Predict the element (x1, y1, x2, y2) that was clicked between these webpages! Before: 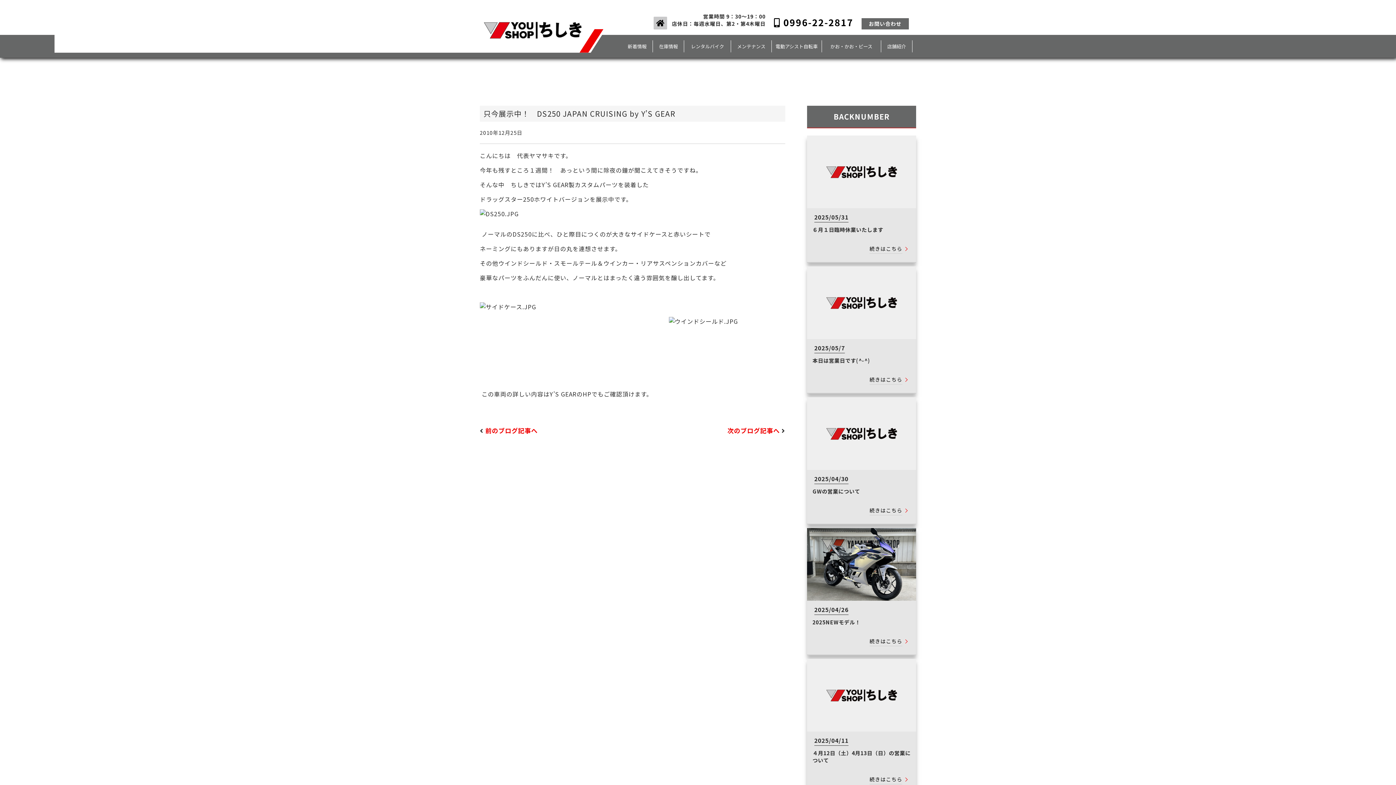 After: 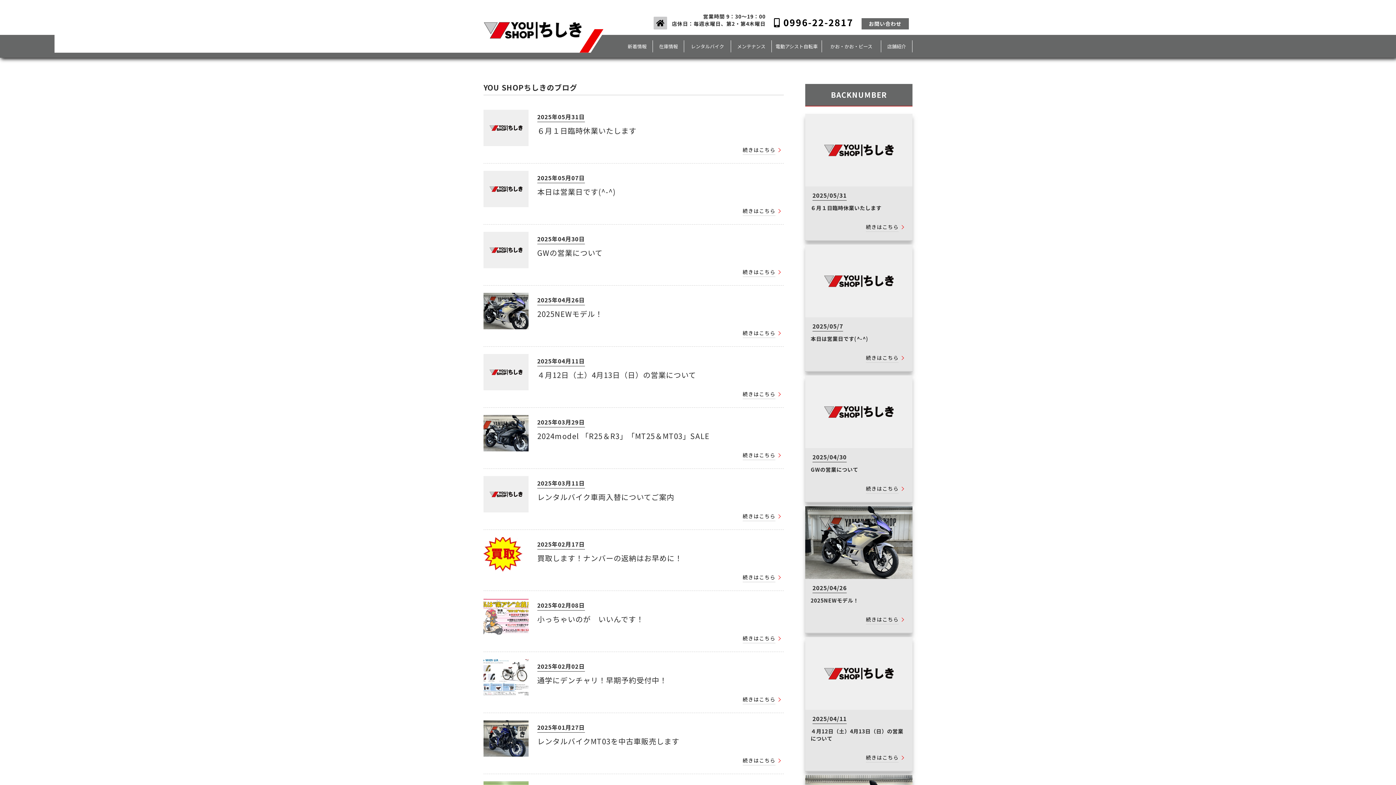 Action: bbox: (822, 40, 881, 52) label: かお・かお・ピース